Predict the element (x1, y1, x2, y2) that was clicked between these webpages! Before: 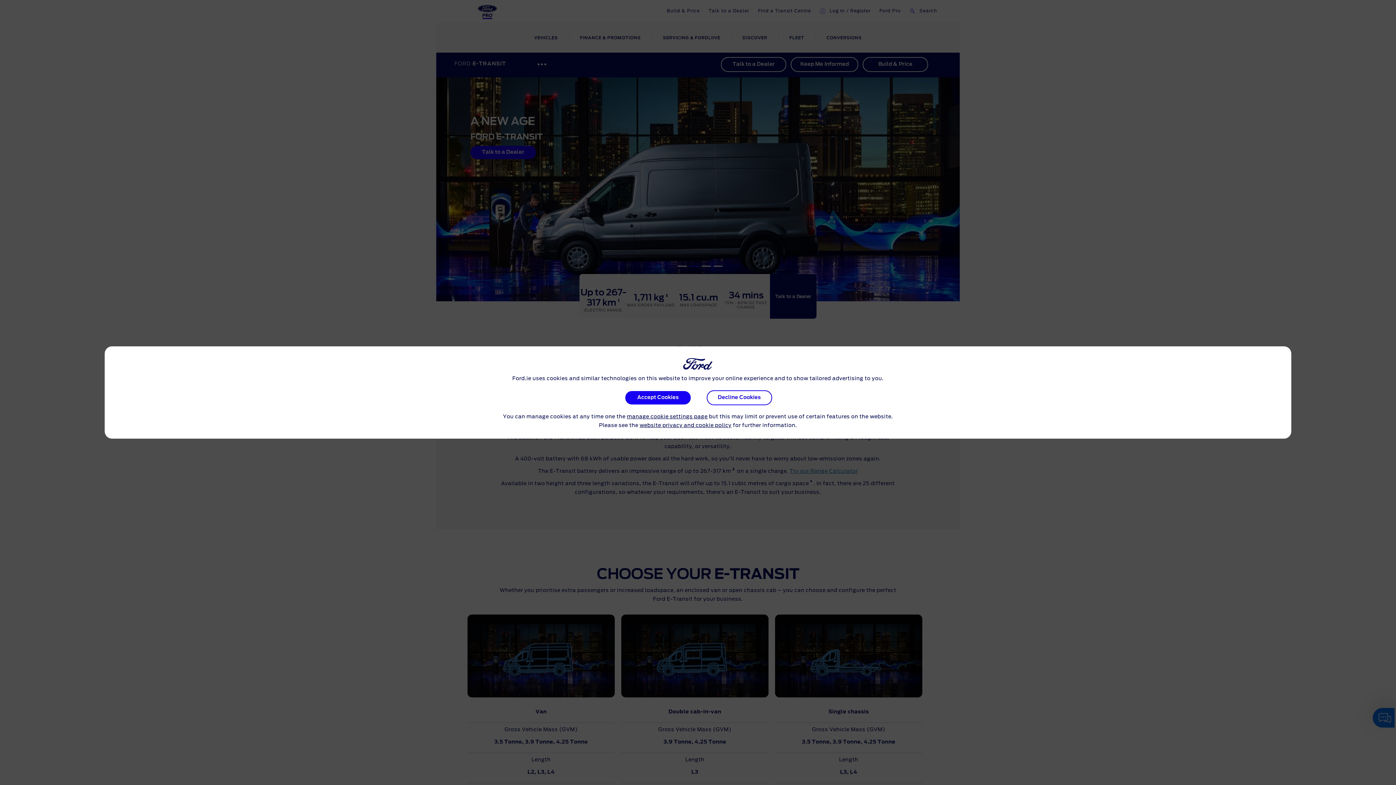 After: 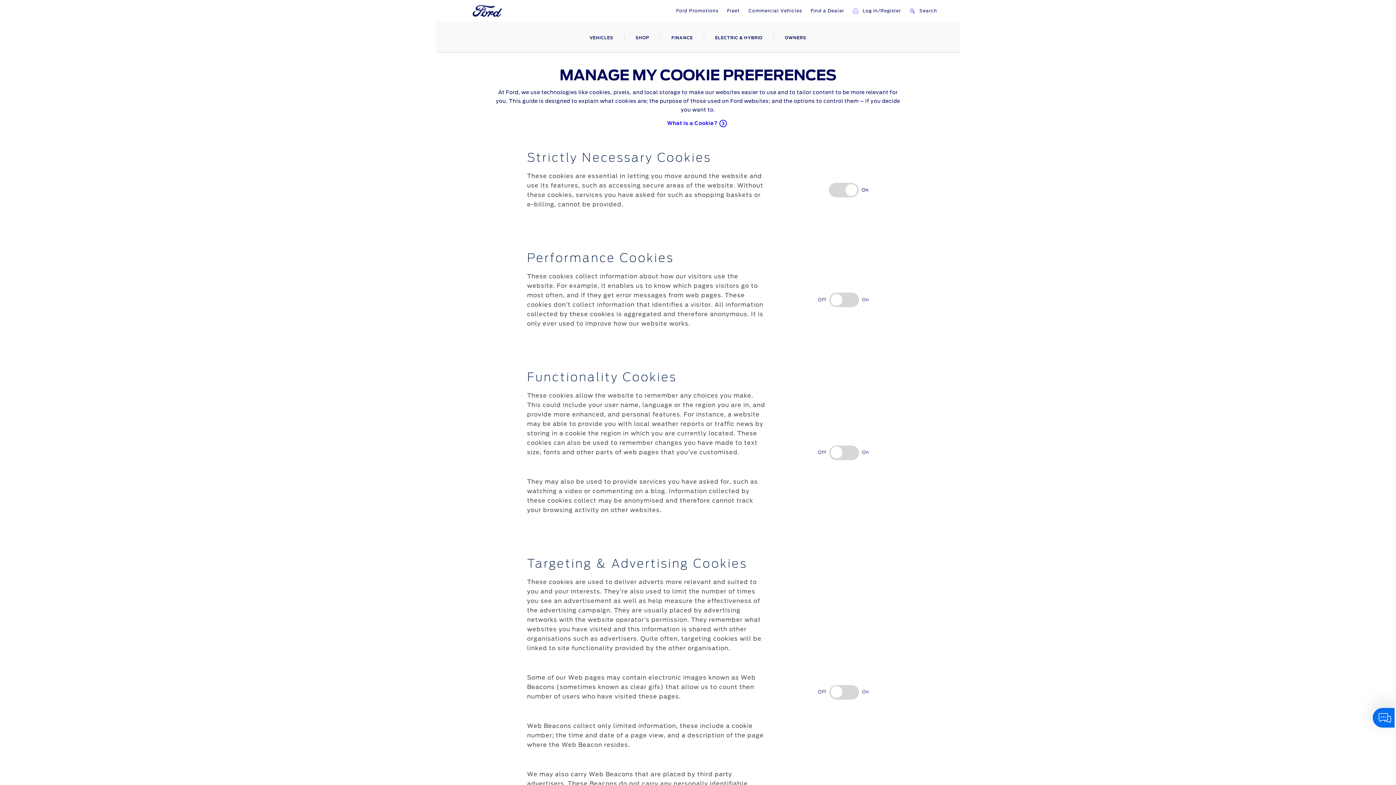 Action: bbox: (627, 414, 707, 419) label: manage cookie settings page